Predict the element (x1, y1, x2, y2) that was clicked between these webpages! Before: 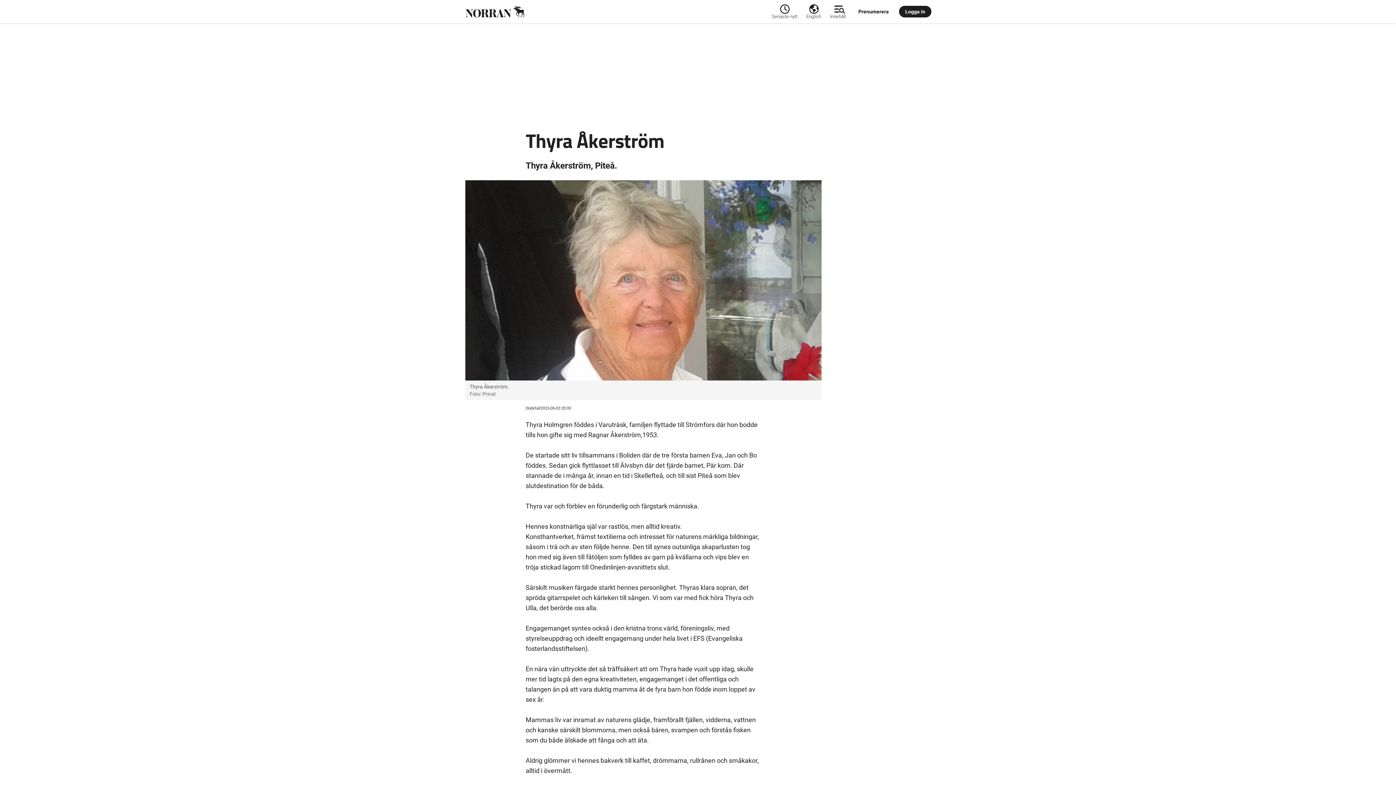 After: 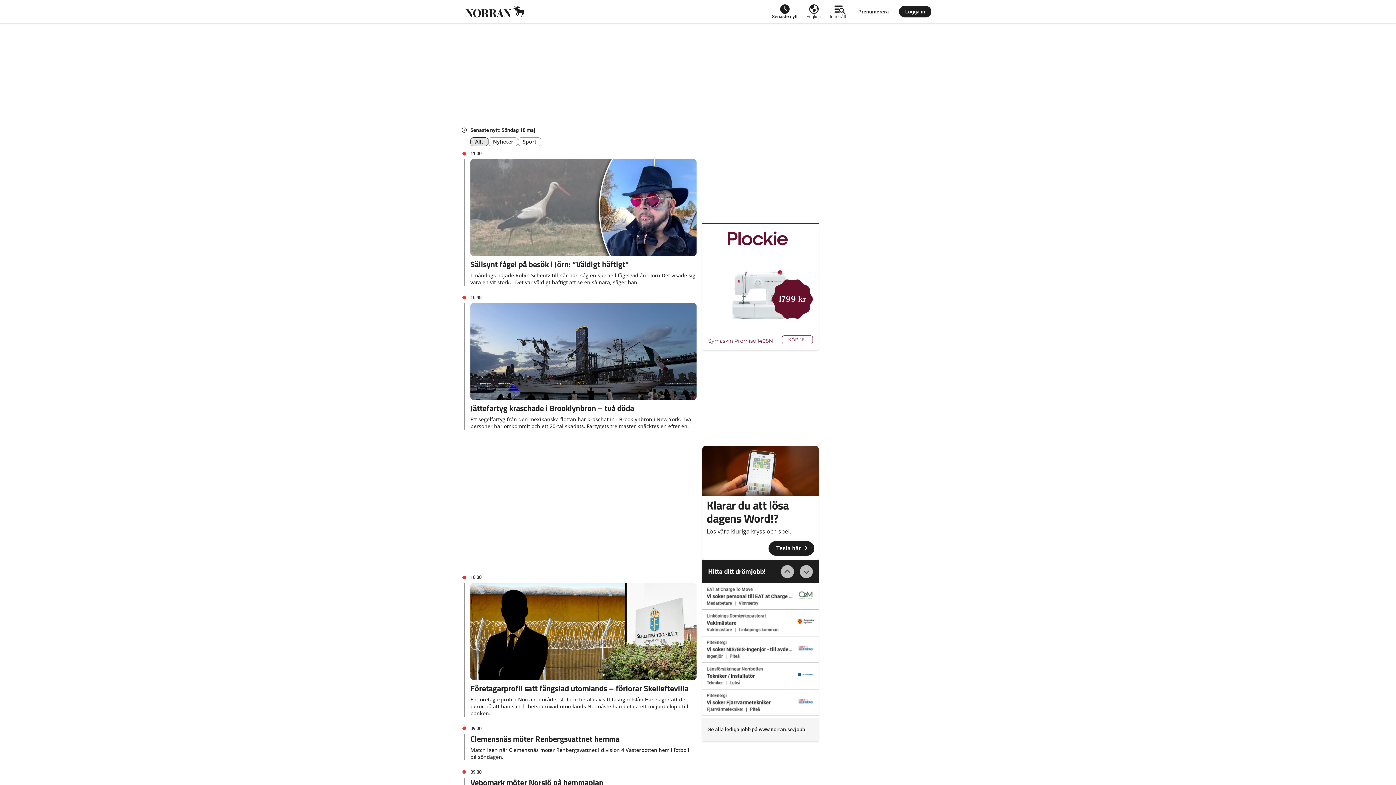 Action: label: Senaste nytt bbox: (772, 2, 802, 20)